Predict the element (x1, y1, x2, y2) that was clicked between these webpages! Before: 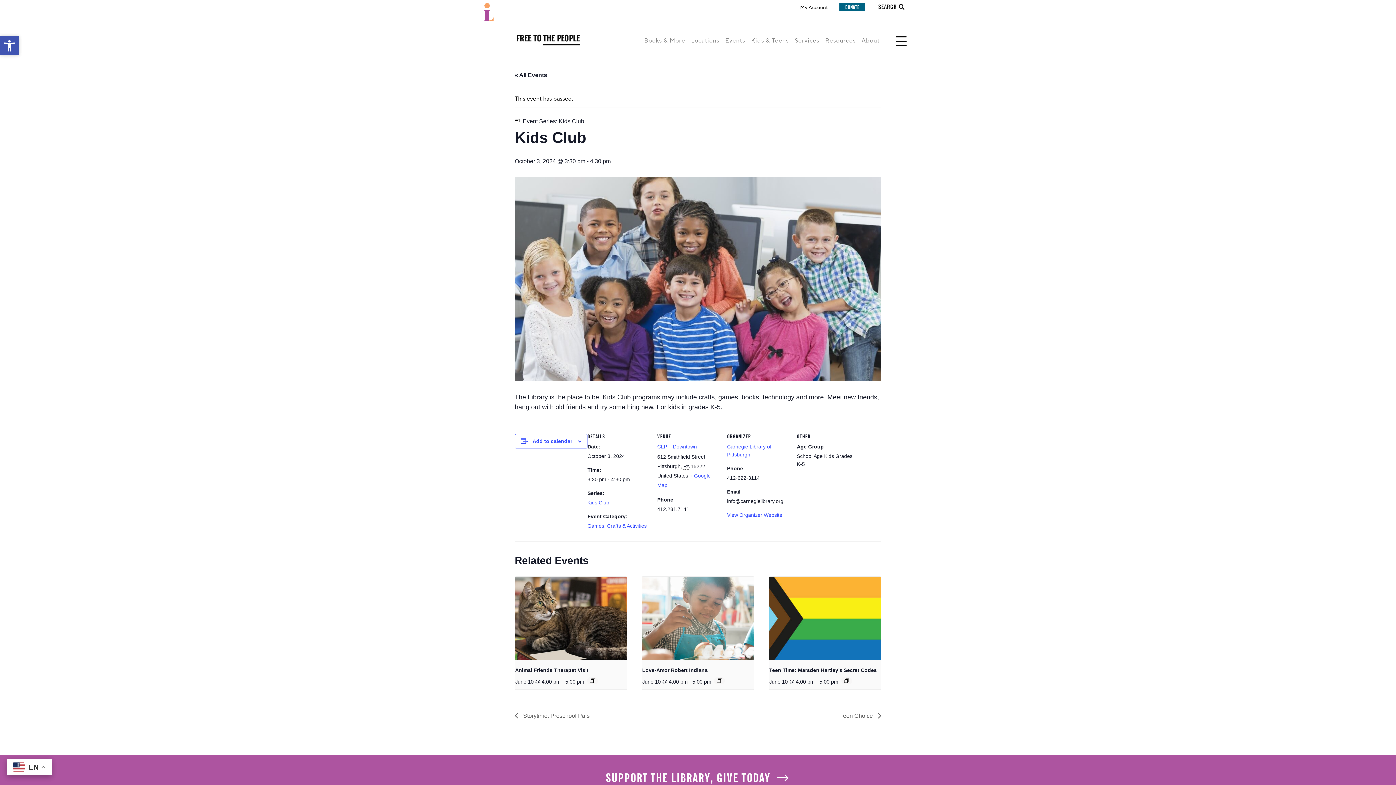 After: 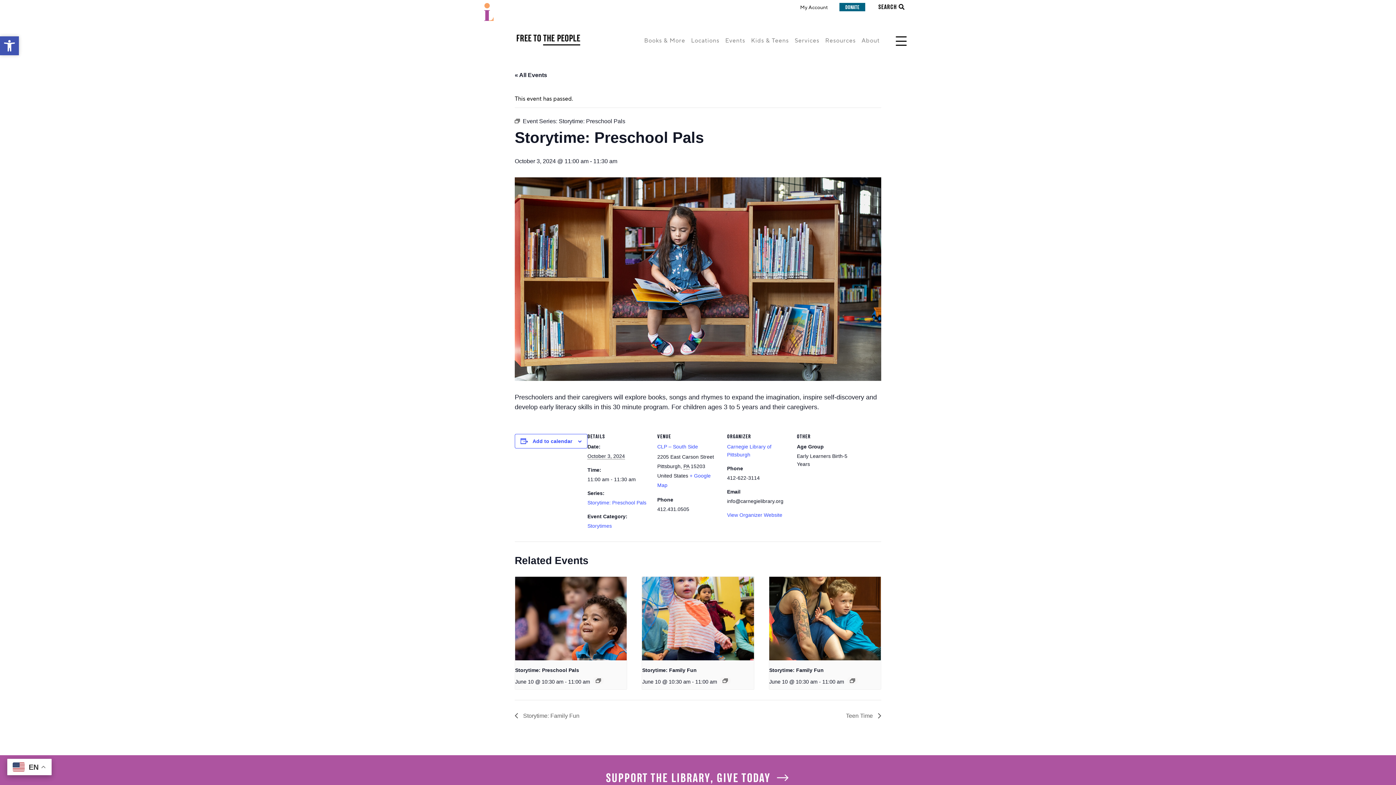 Action: bbox: (514, 712, 593, 719) label:  Storytime: Preschool Pals